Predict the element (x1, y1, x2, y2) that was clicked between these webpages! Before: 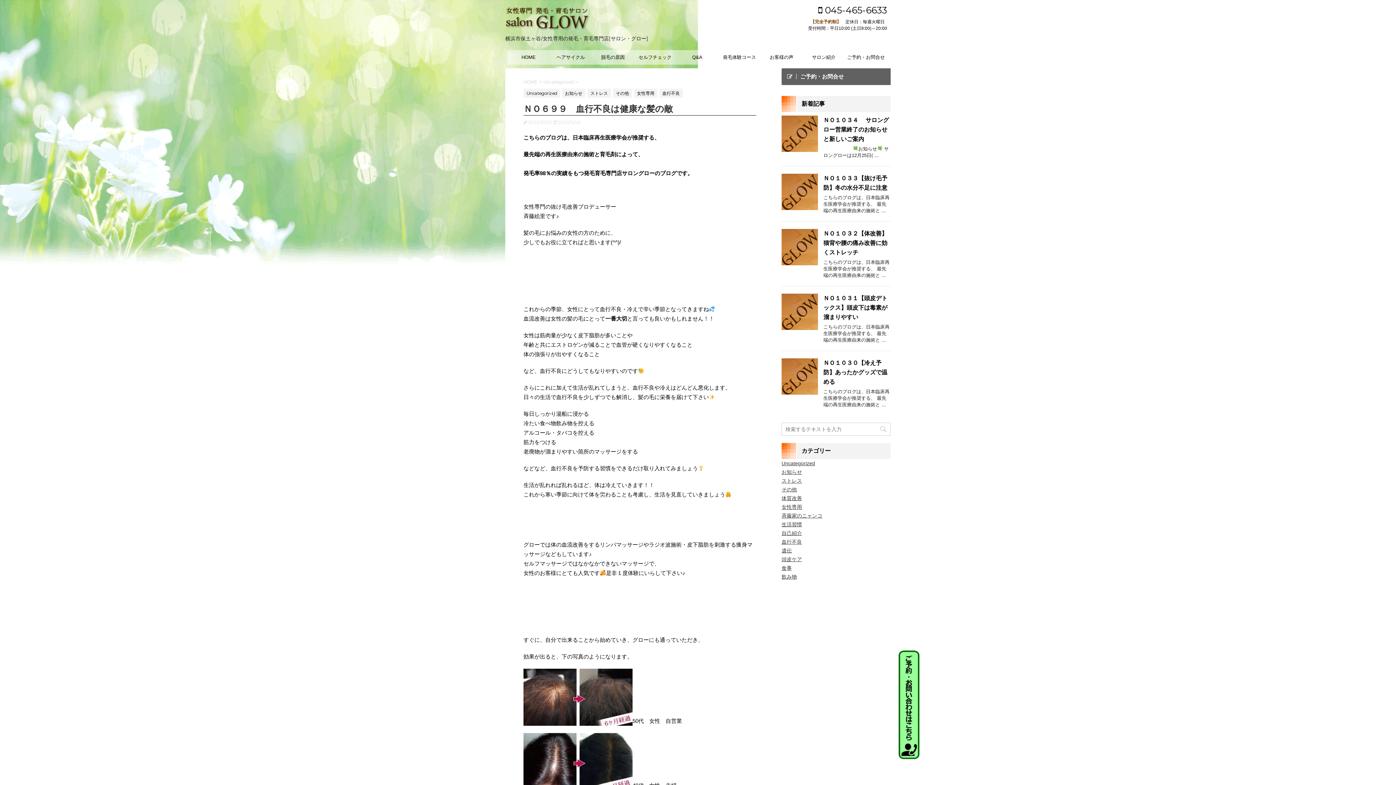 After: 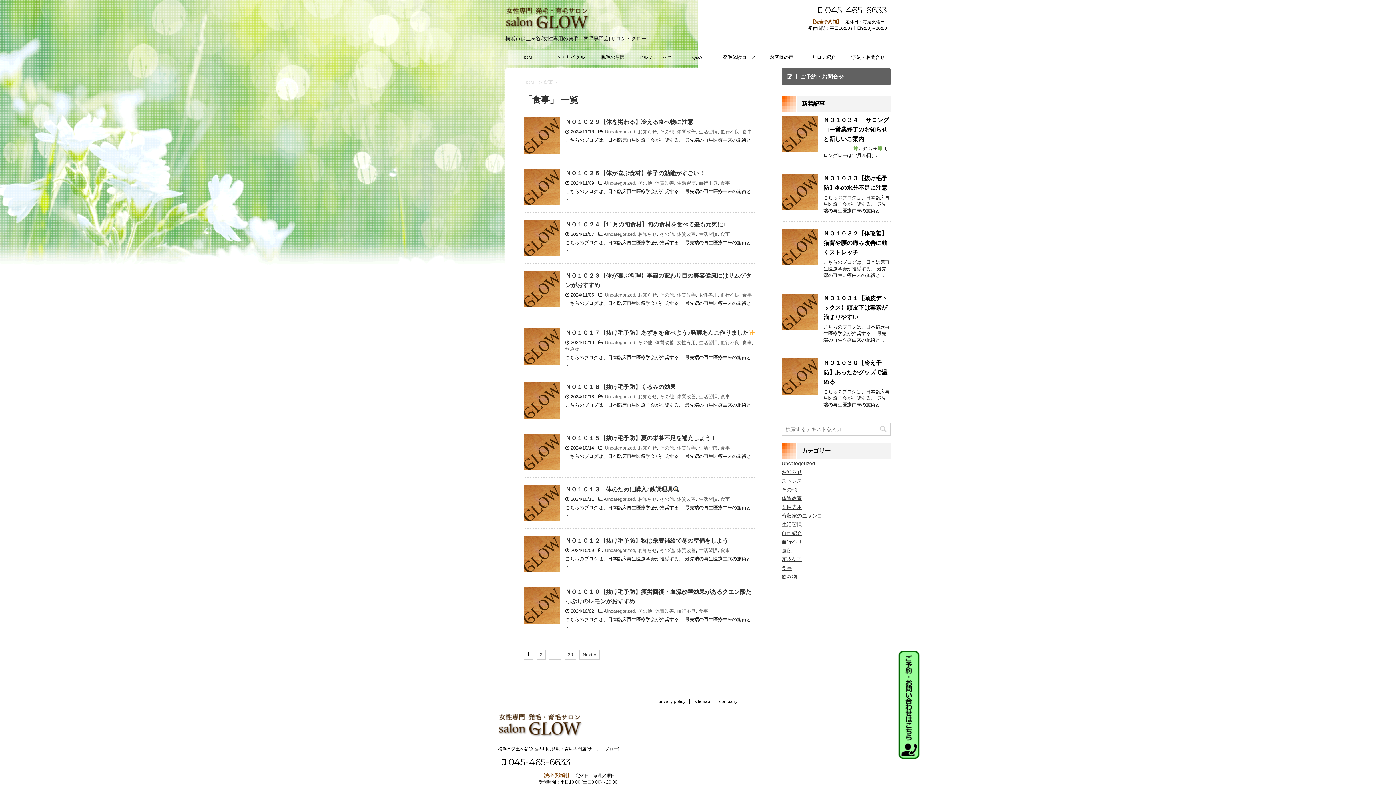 Action: bbox: (781, 565, 792, 571) label: 食事